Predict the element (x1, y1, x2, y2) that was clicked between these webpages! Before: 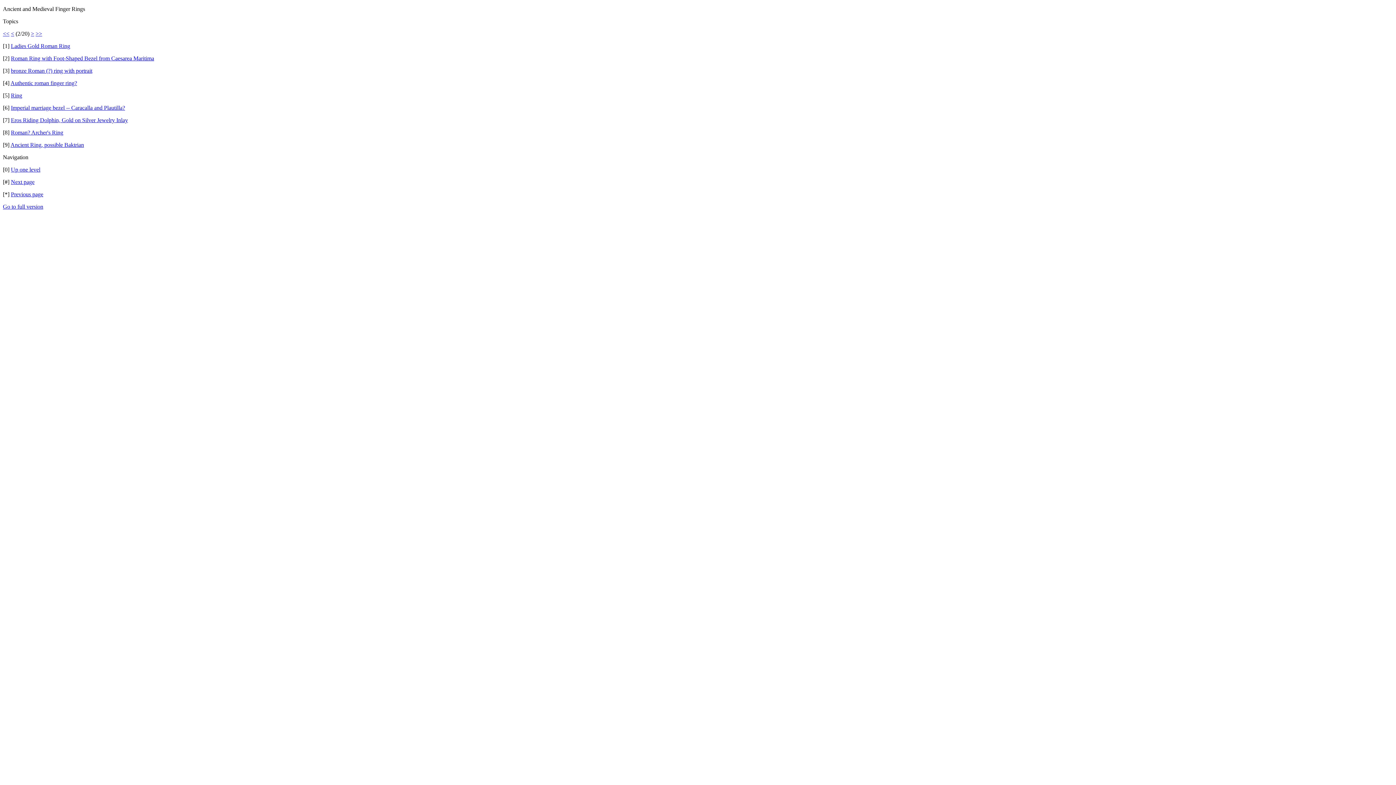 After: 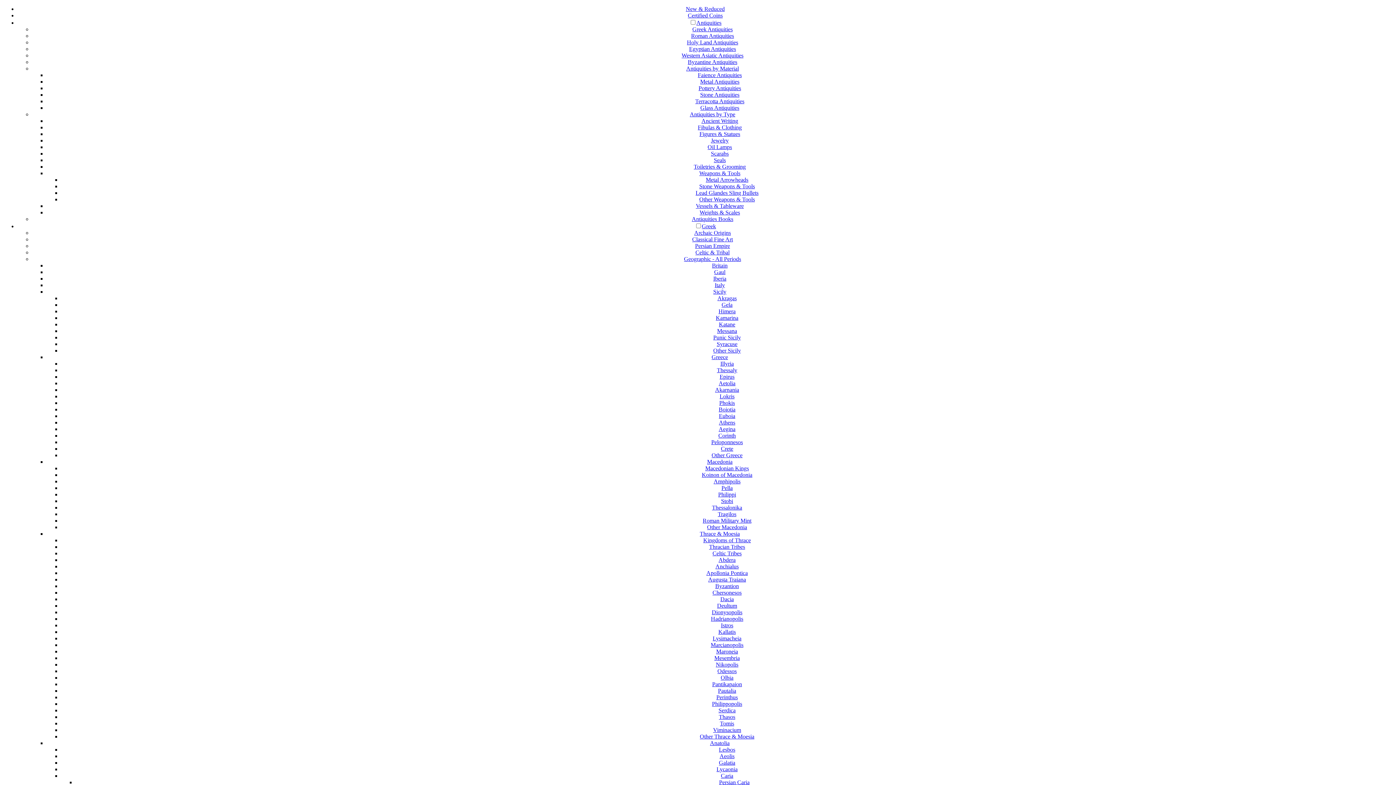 Action: label: Go to full version bbox: (2, 203, 43, 209)